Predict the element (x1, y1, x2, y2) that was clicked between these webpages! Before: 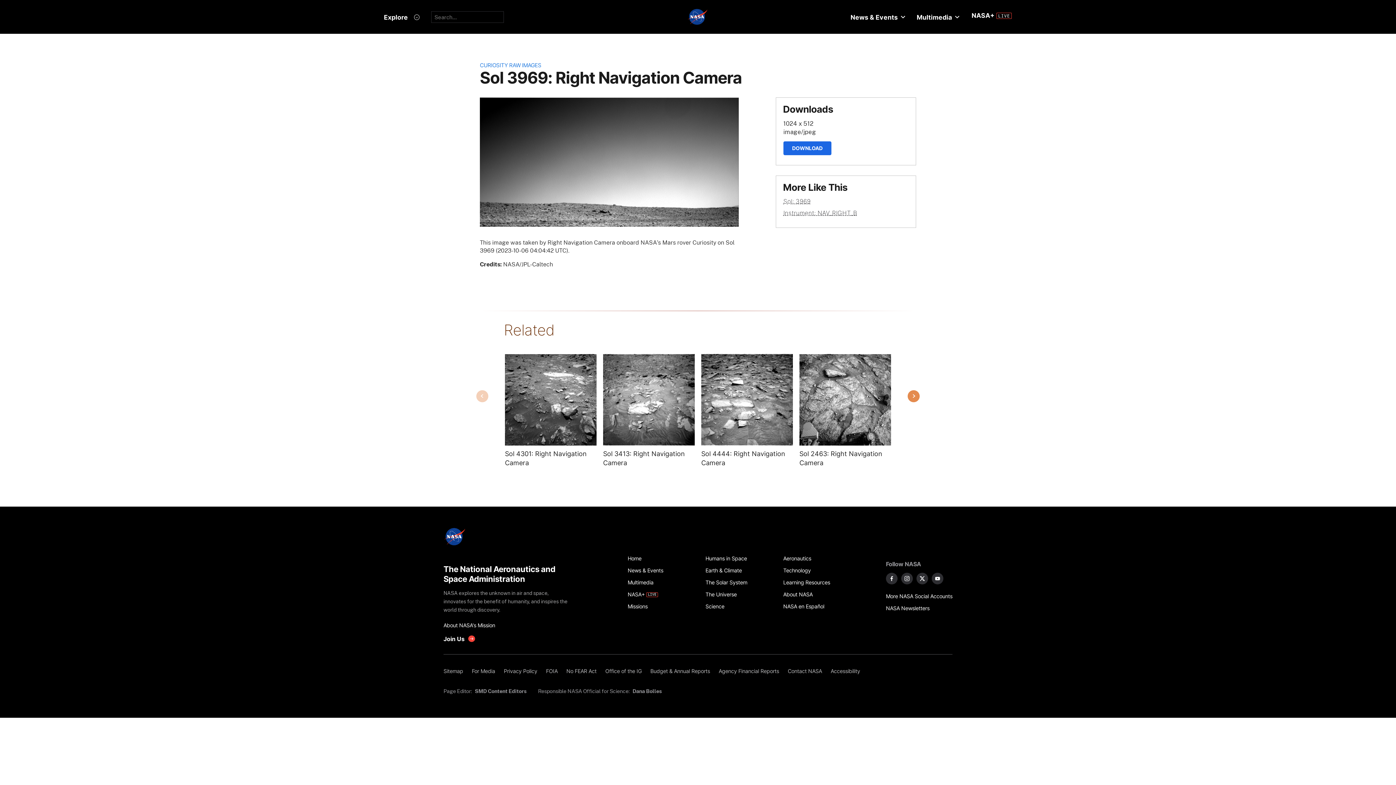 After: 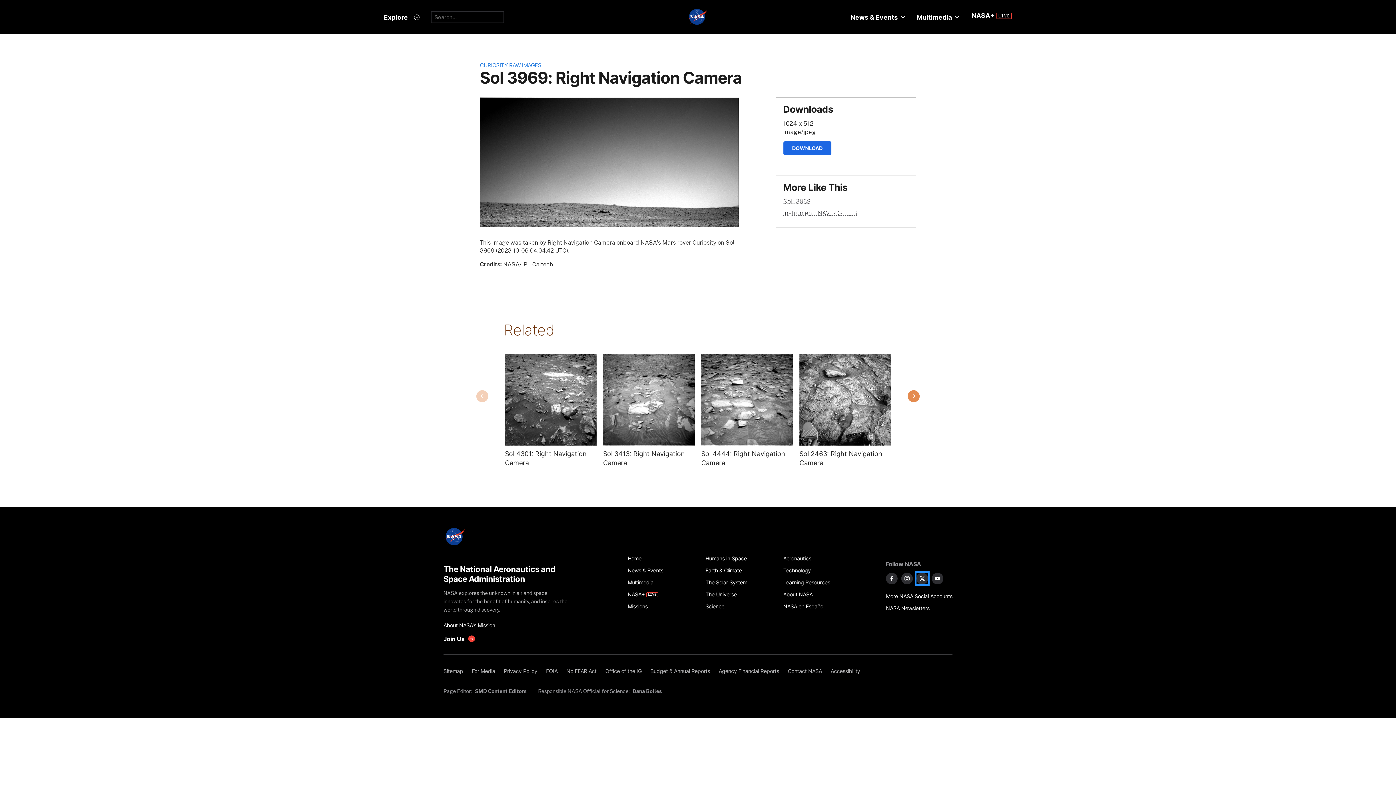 Action: label: NASA on X bbox: (916, 573, 928, 584)